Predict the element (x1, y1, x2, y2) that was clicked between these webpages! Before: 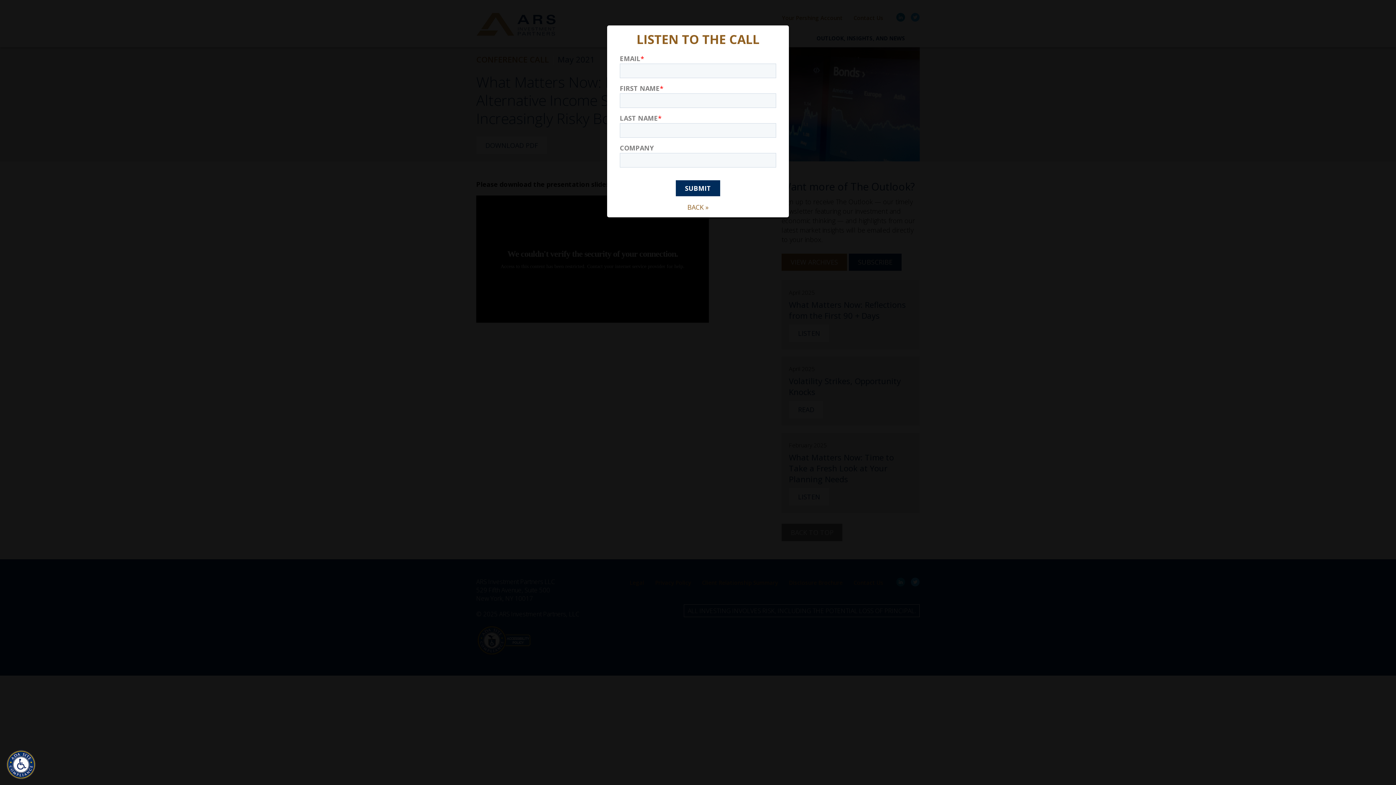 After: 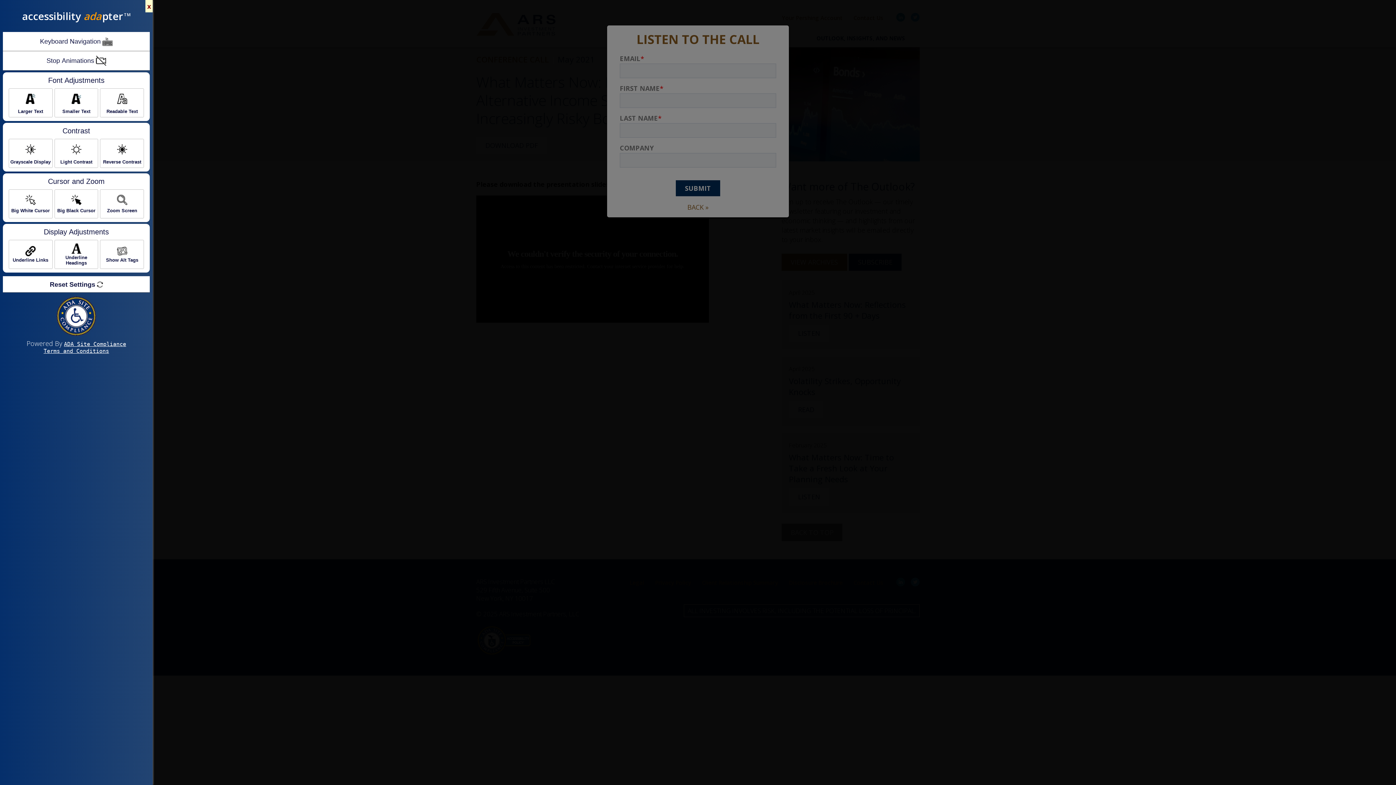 Action: bbox: (2, 747, 39, 782)